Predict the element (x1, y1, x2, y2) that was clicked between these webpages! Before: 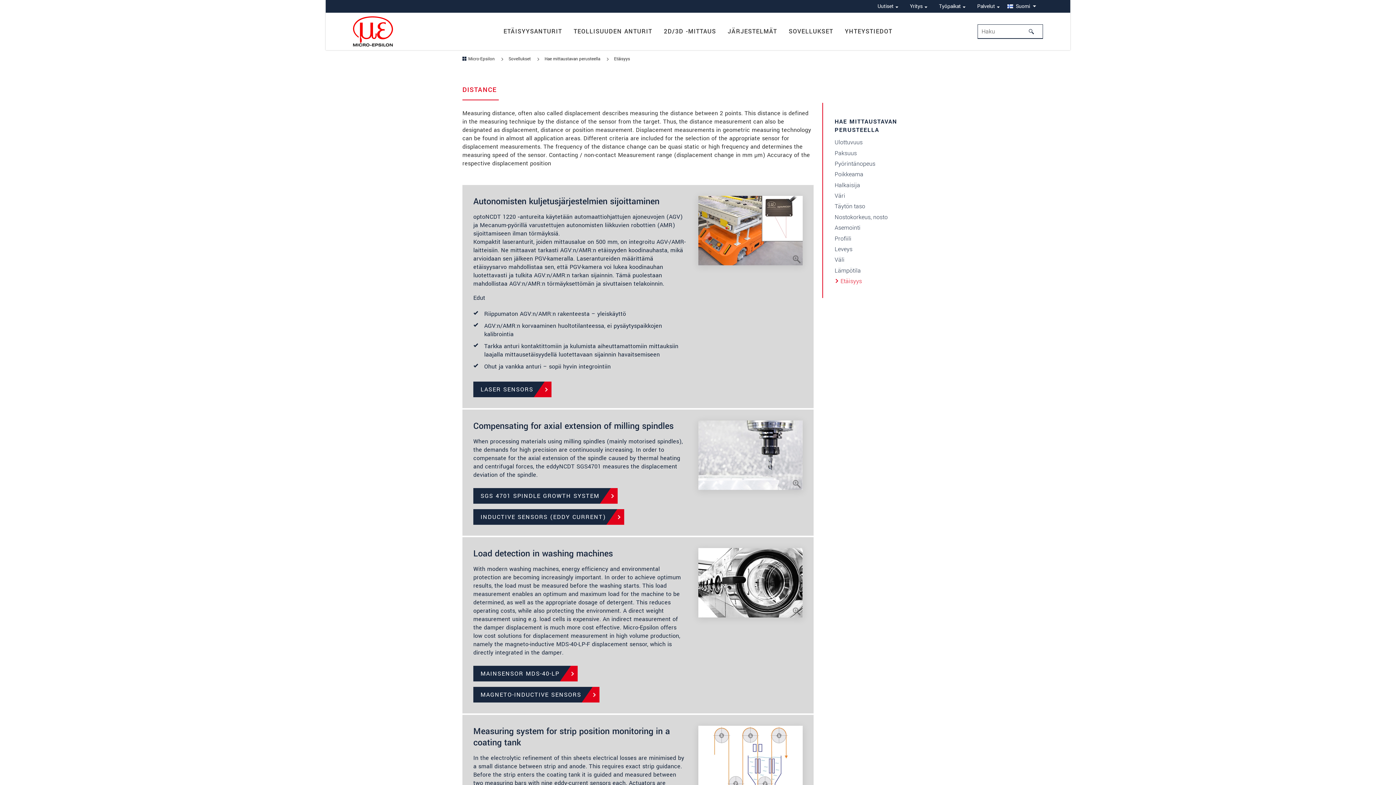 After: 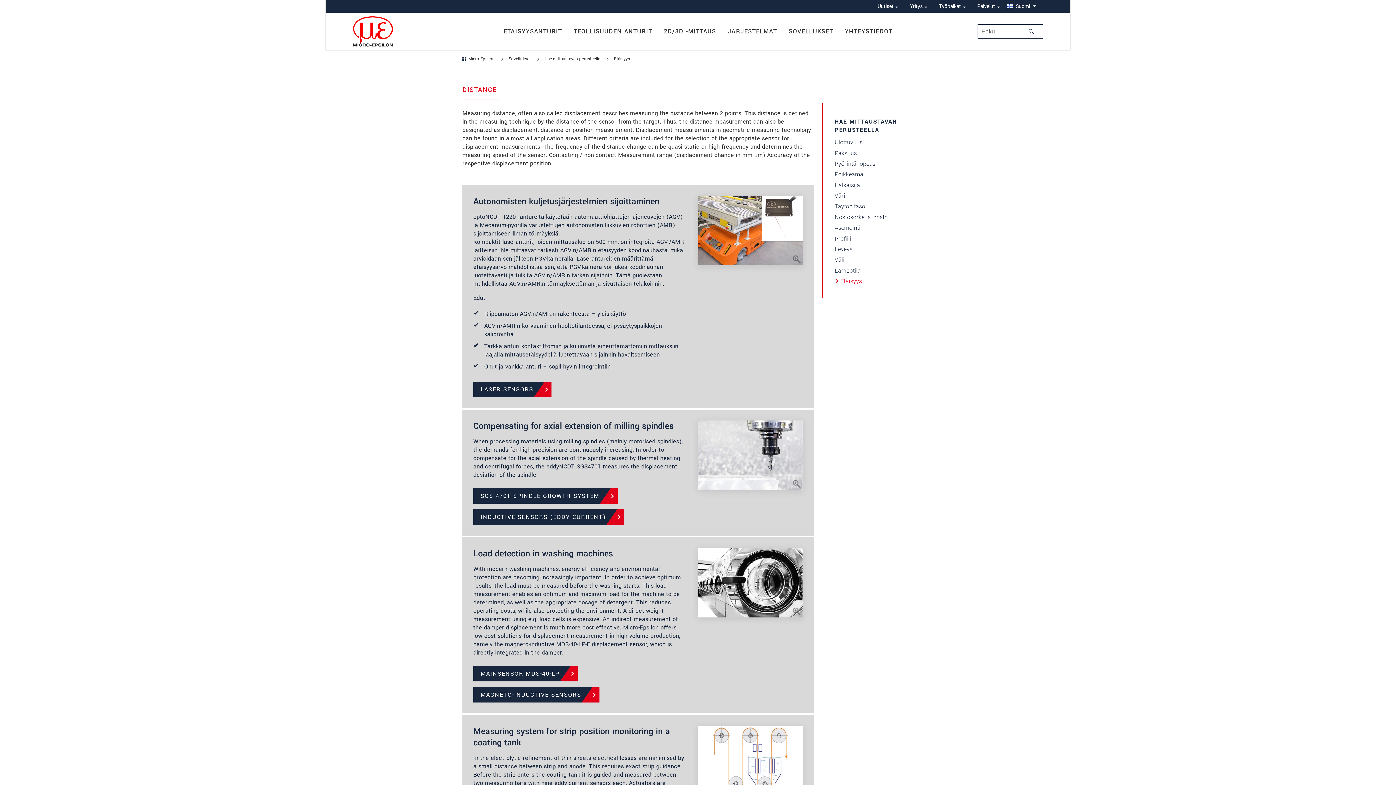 Action: bbox: (834, 275, 930, 286) label: Etäisyys